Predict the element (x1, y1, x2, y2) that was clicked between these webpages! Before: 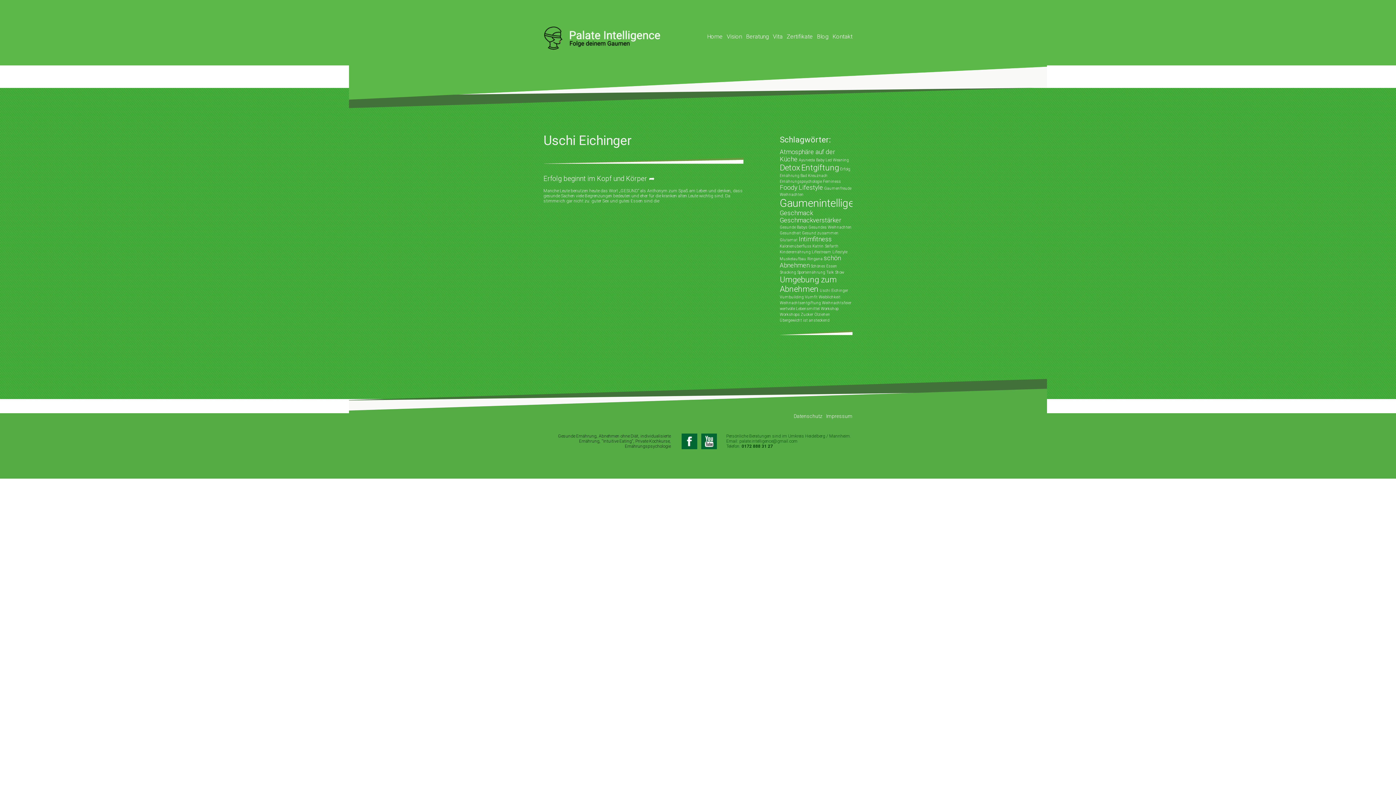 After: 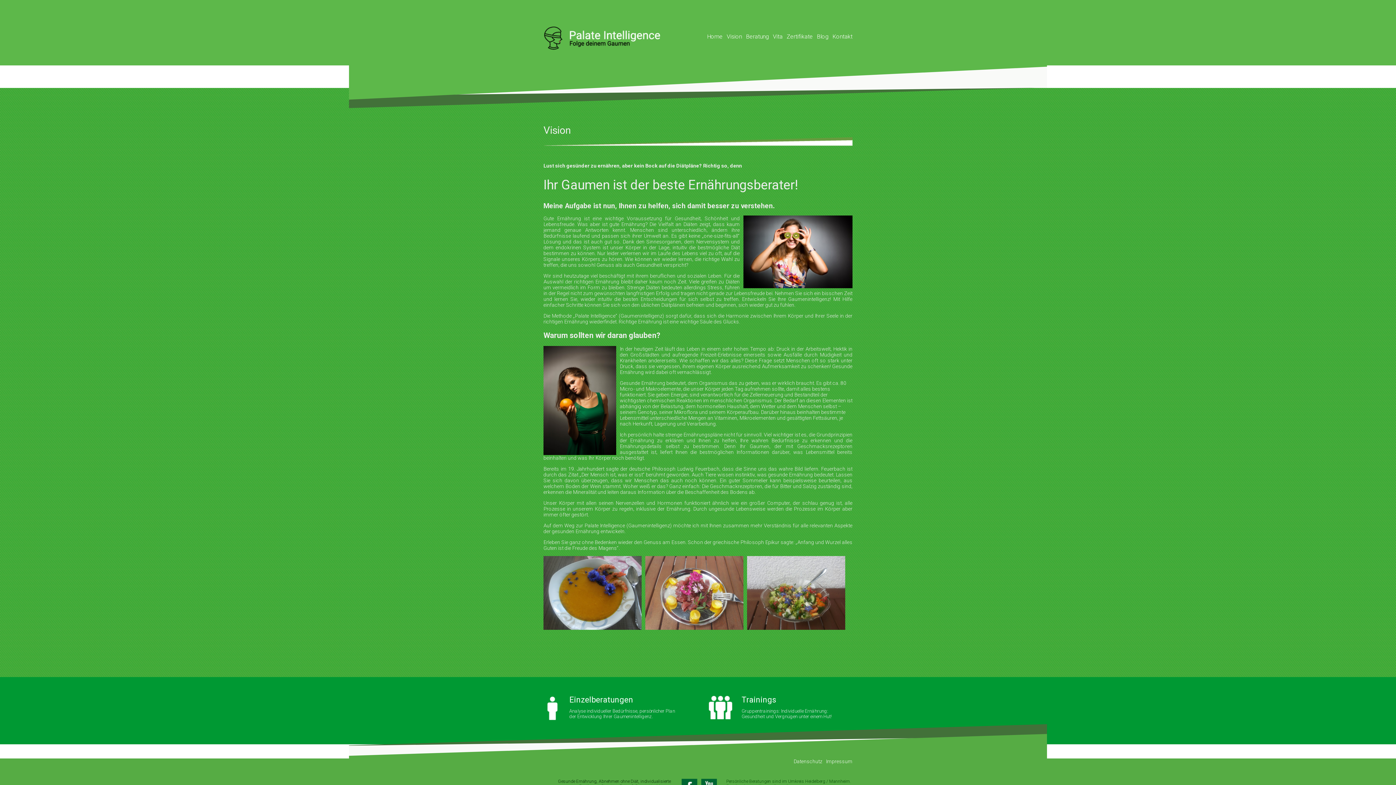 Action: bbox: (726, 33, 742, 40) label: Vision